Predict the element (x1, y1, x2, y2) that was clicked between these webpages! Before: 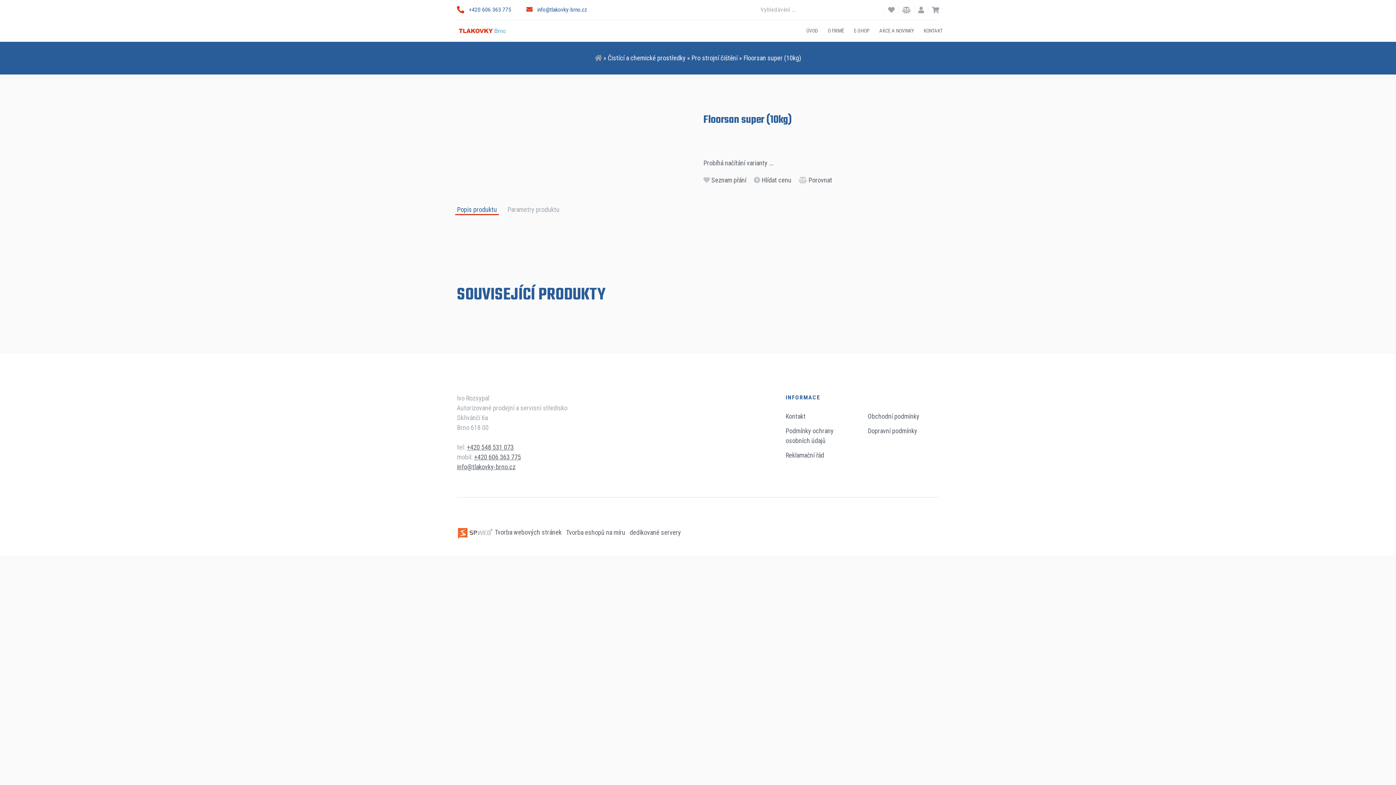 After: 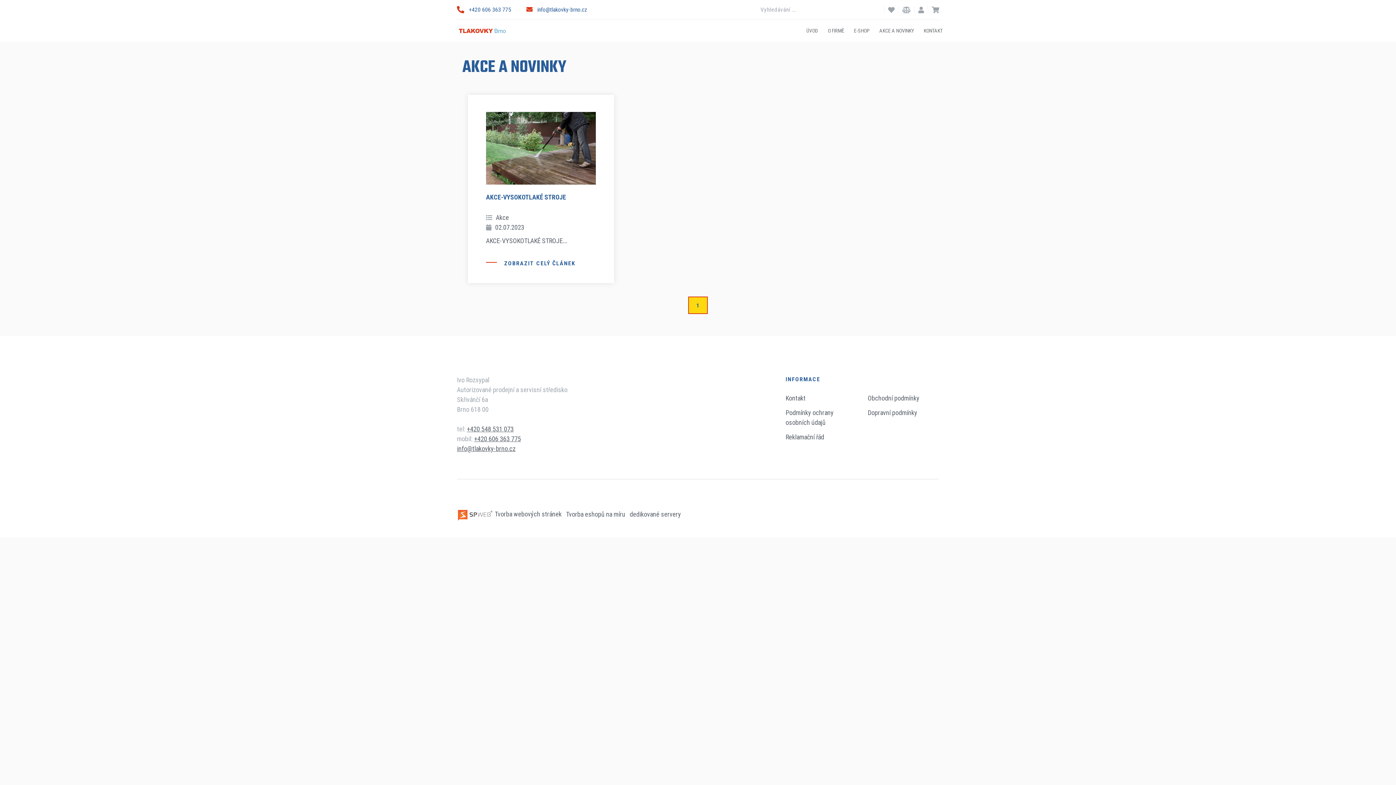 Action: label: AKCE A NOVINKY bbox: (877, 25, 916, 36)